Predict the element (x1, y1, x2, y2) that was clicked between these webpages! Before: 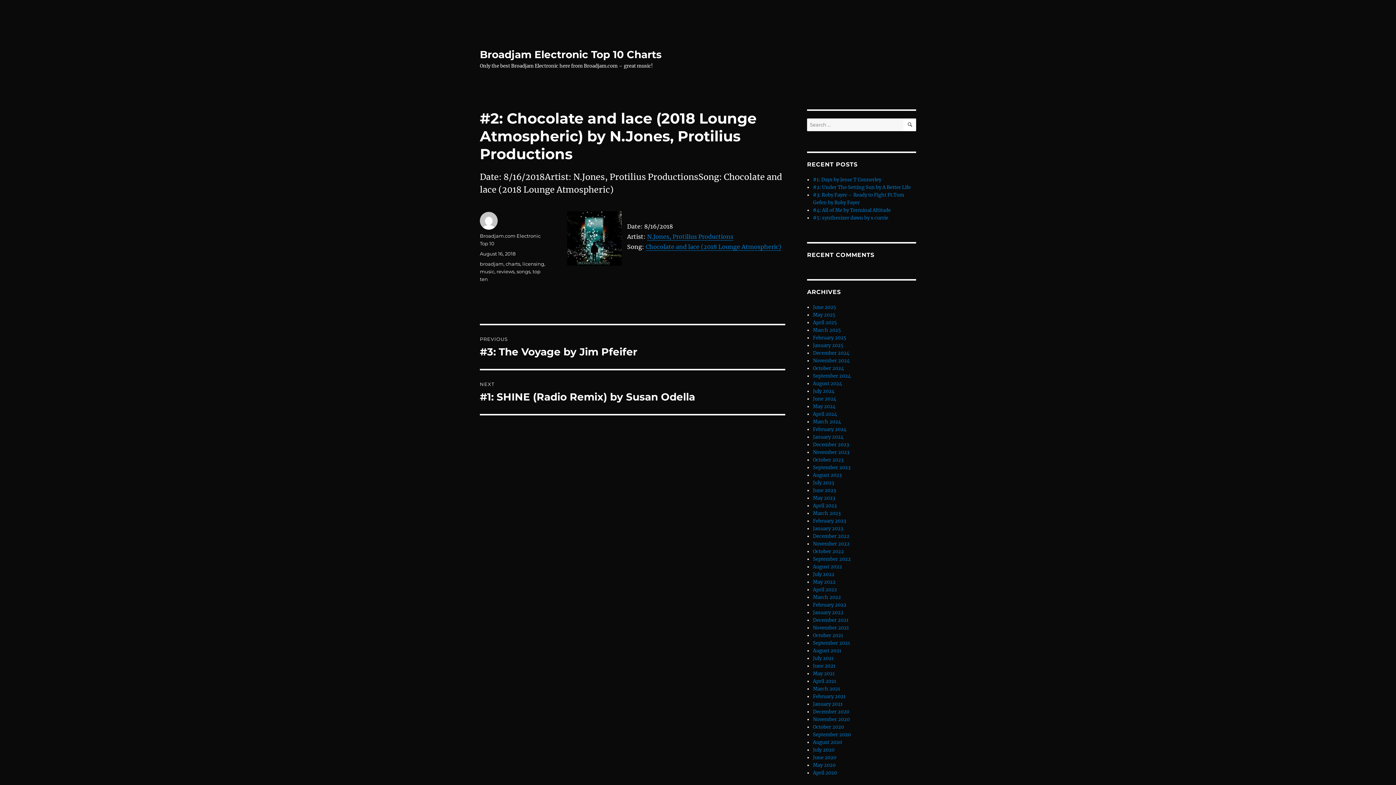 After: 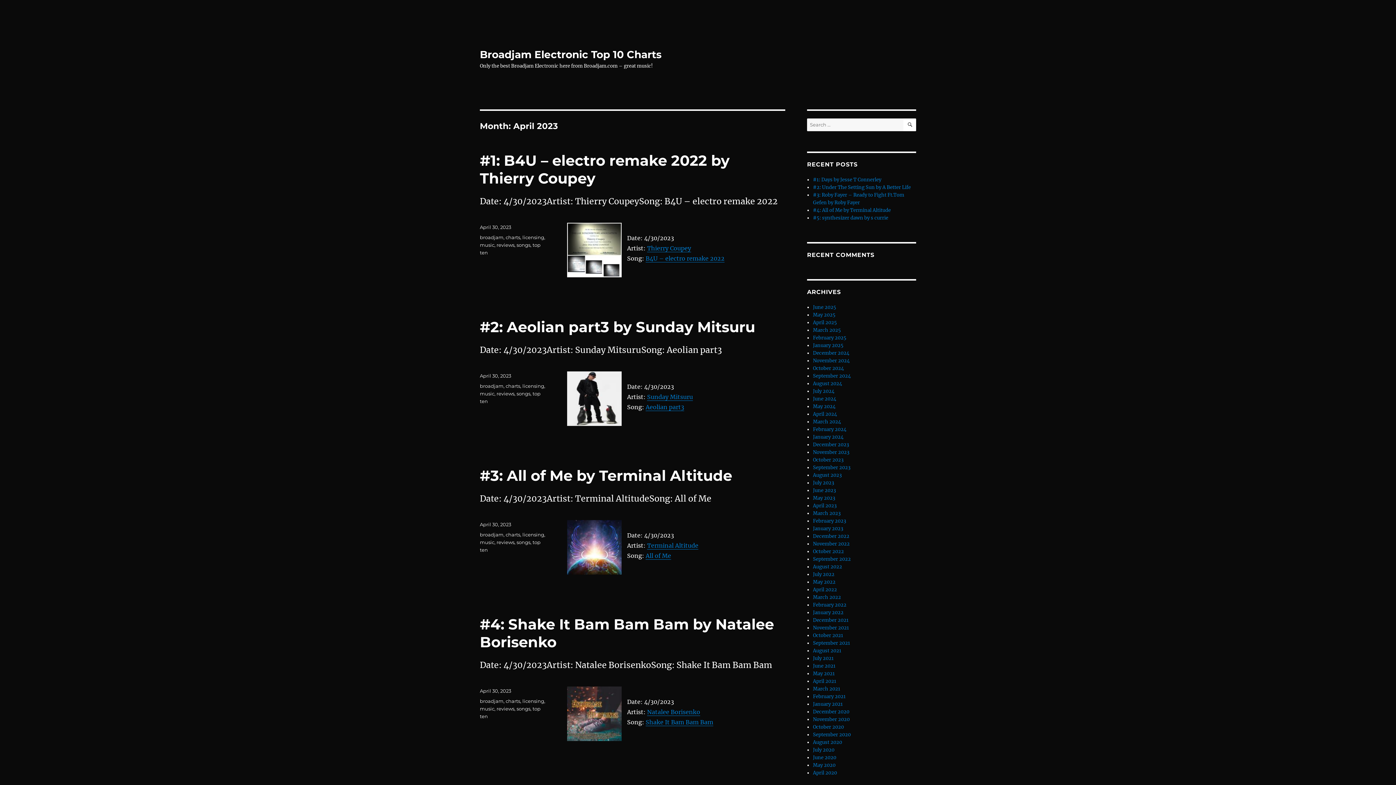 Action: label: April 2023 bbox: (813, 502, 836, 509)